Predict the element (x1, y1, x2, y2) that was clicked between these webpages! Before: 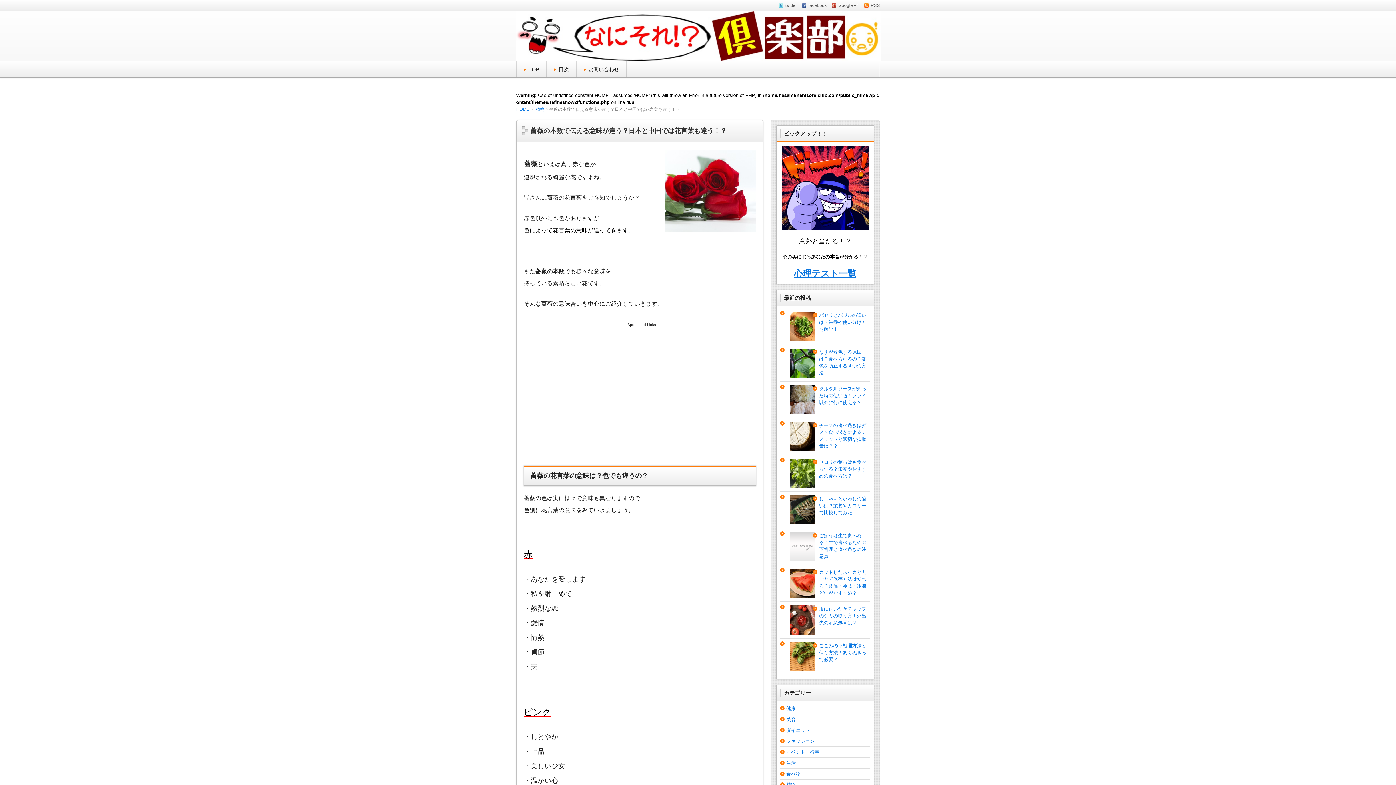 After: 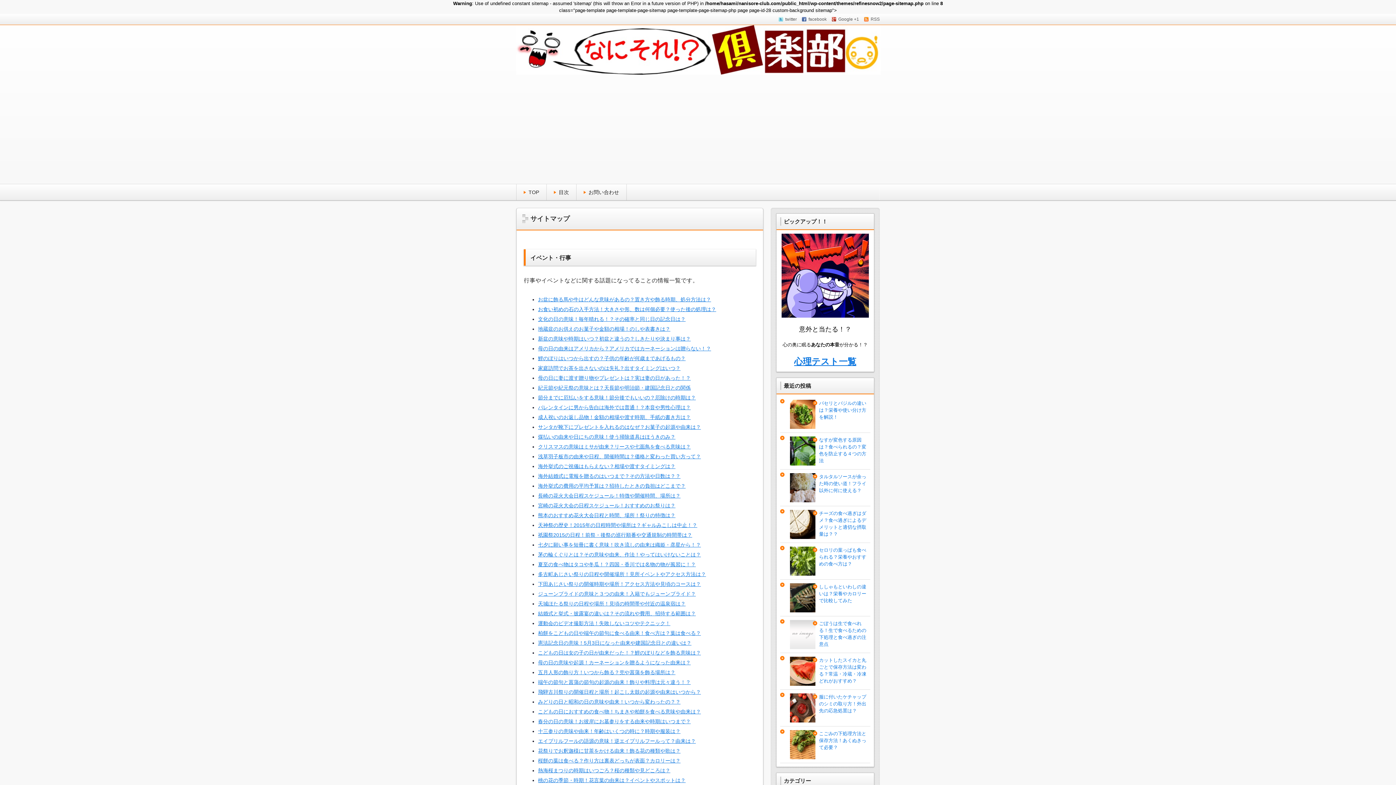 Action: bbox: (558, 66, 576, 72) label: 目次